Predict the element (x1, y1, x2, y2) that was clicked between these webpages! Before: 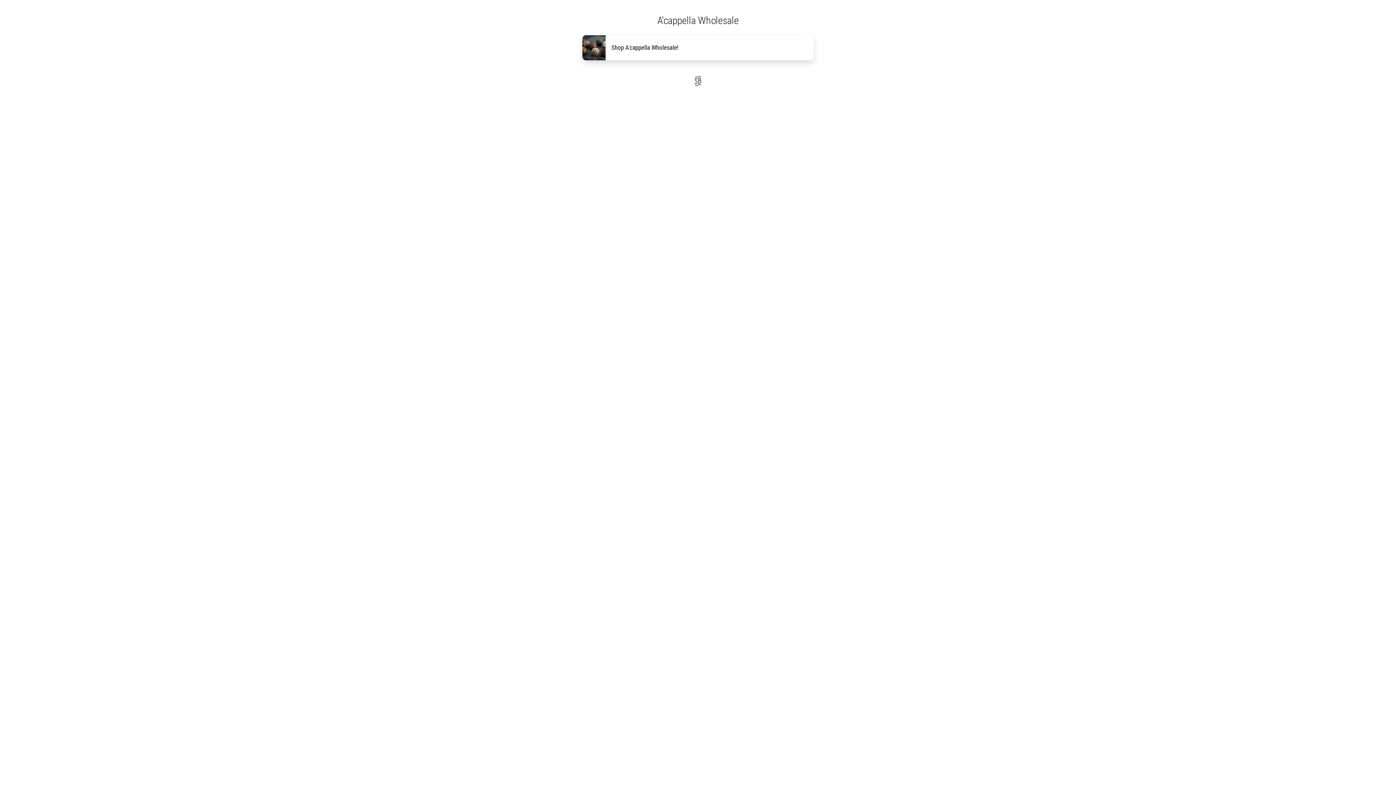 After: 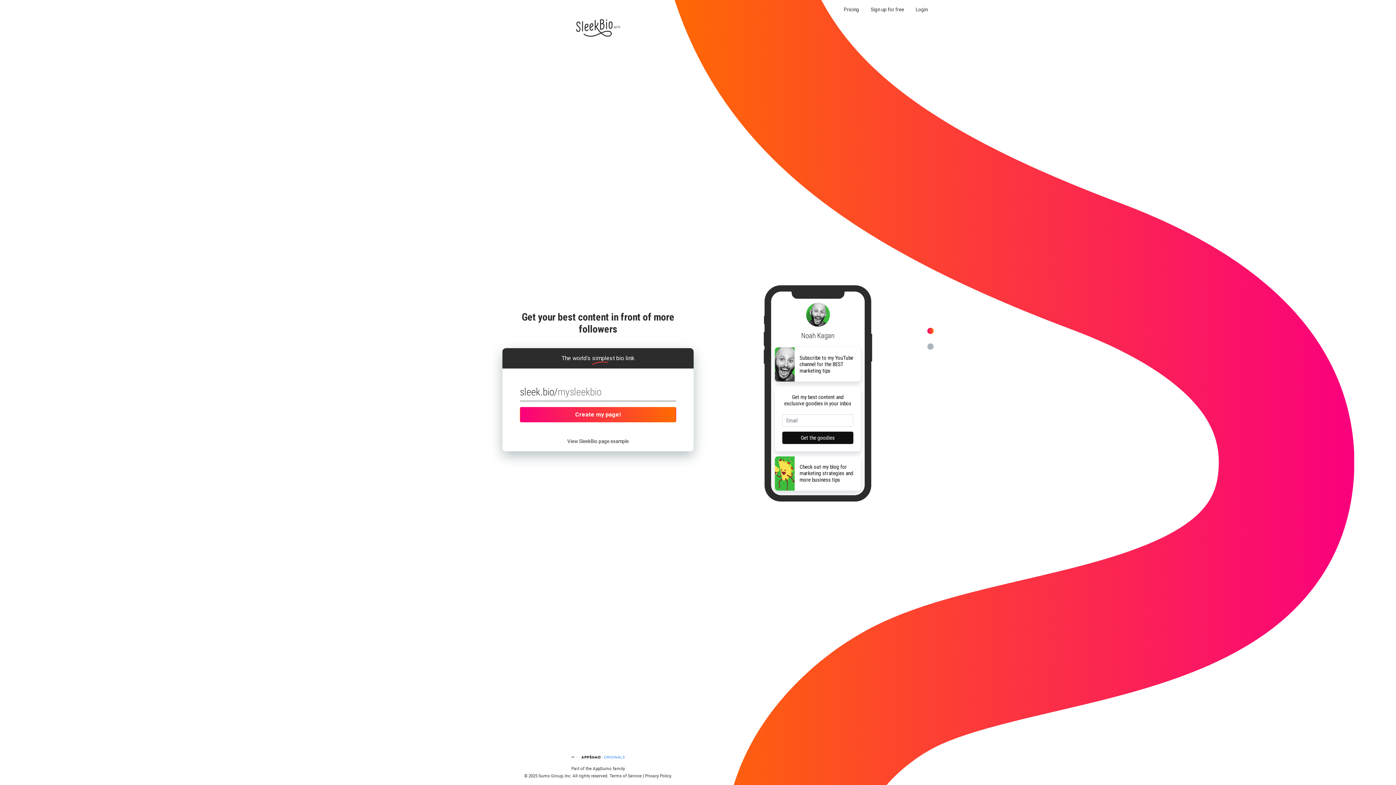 Action: bbox: (693, 74, 702, 86)